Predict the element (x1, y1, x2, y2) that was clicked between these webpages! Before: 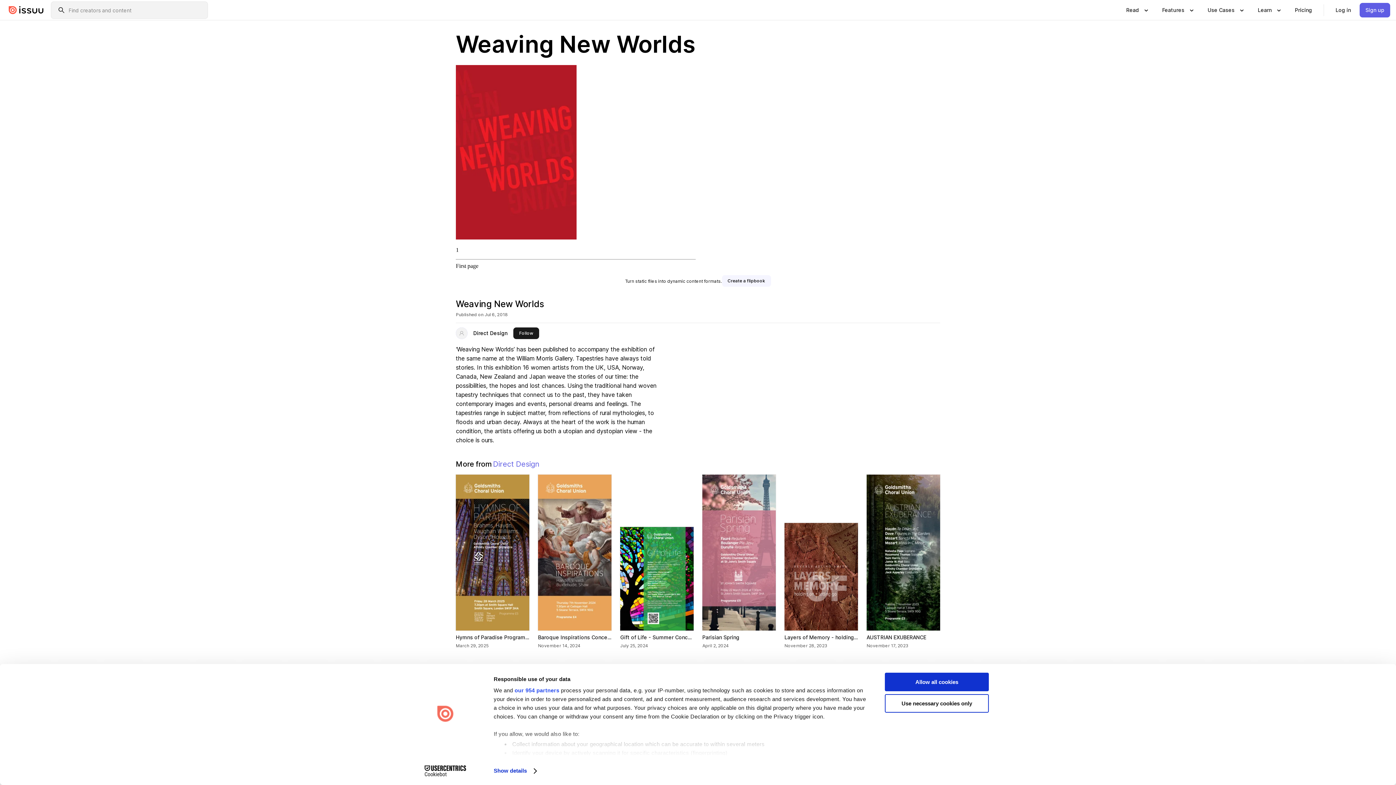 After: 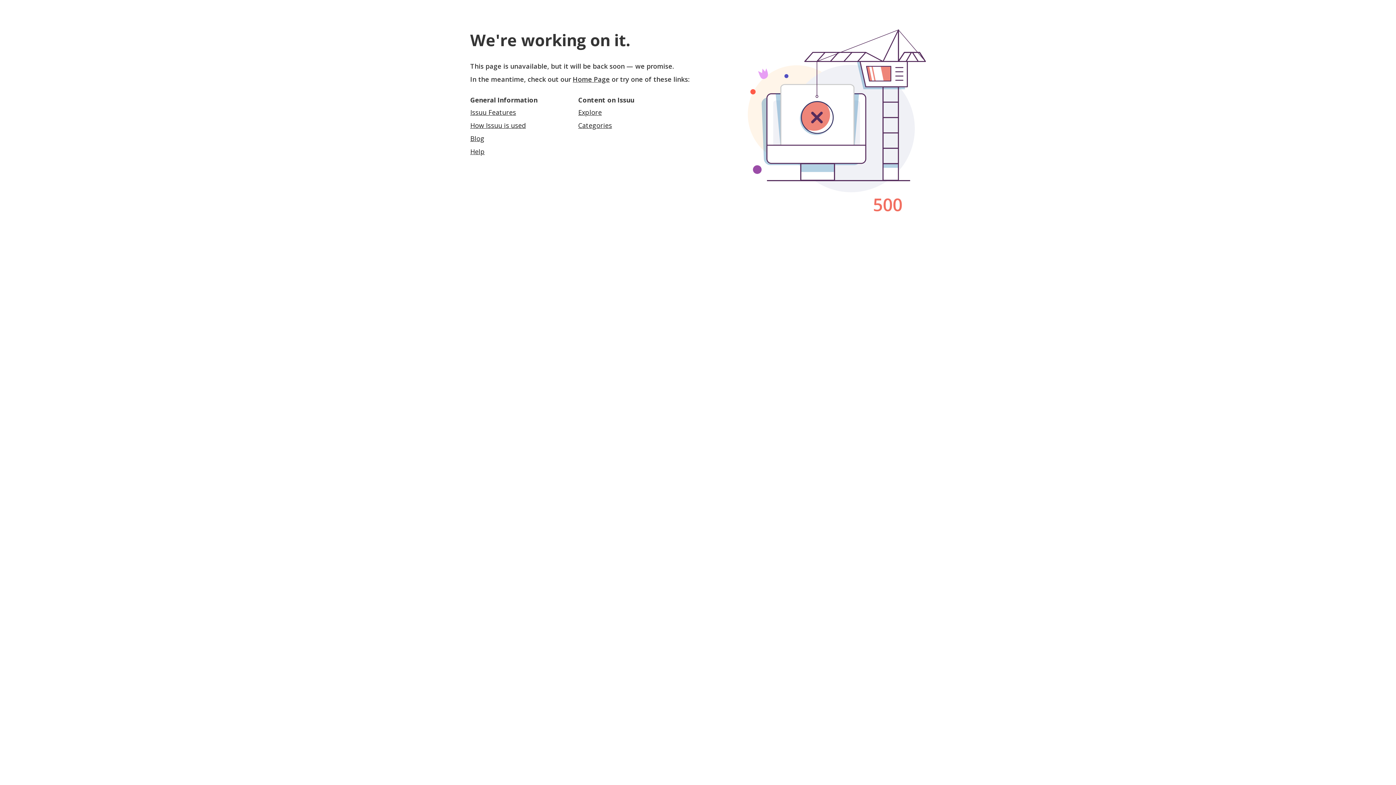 Action: label: Direct Design bbox: (473, 329, 507, 337)